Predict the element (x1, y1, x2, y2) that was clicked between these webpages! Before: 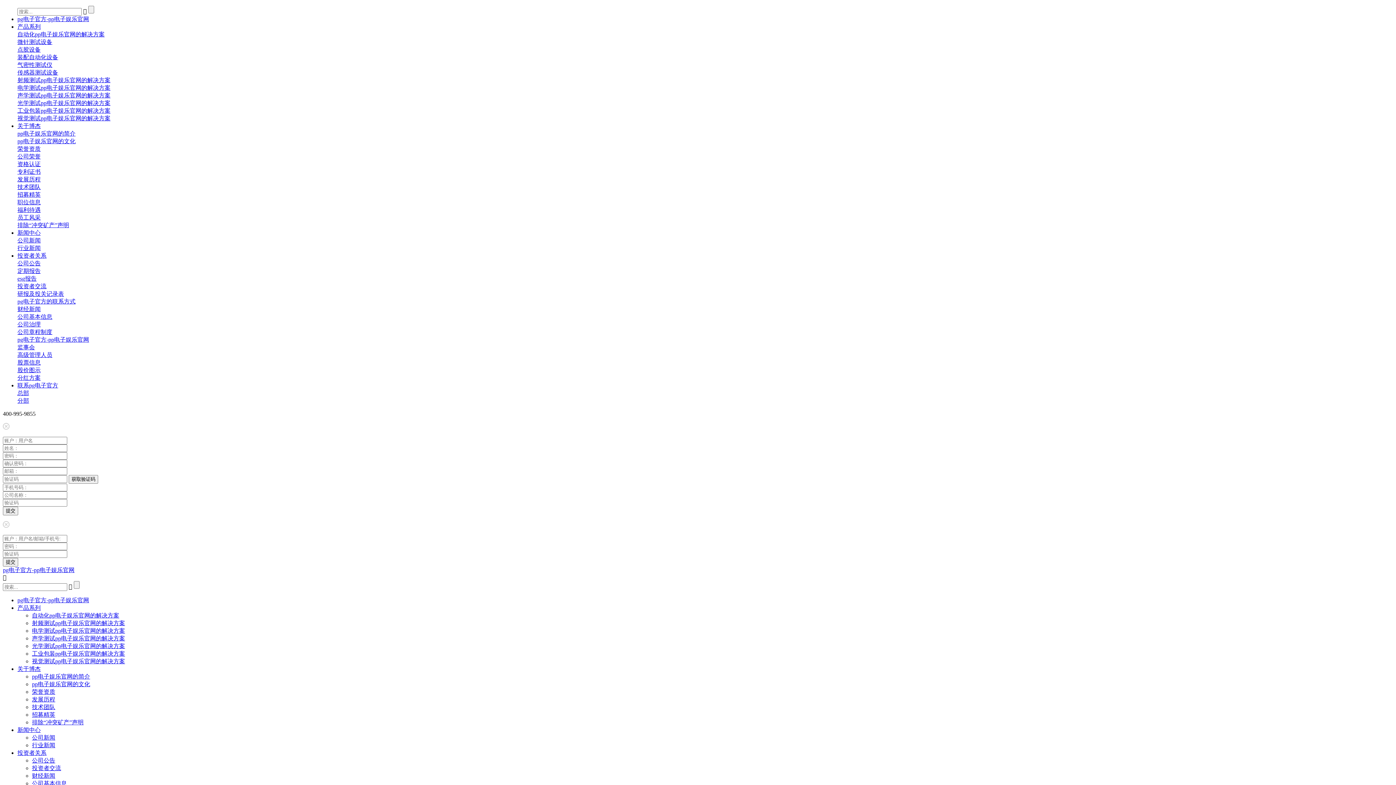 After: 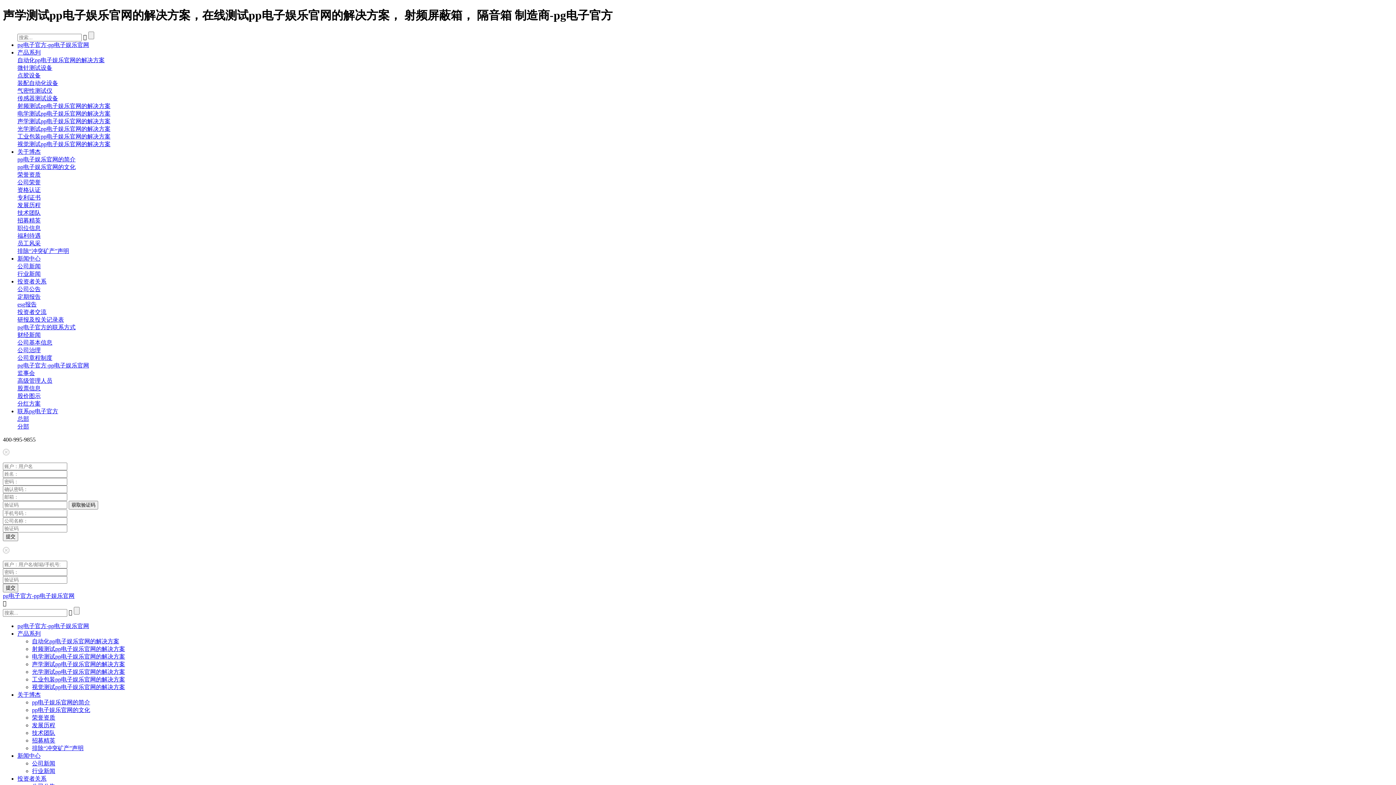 Action: label: 行业新闻 bbox: (17, 245, 40, 251)